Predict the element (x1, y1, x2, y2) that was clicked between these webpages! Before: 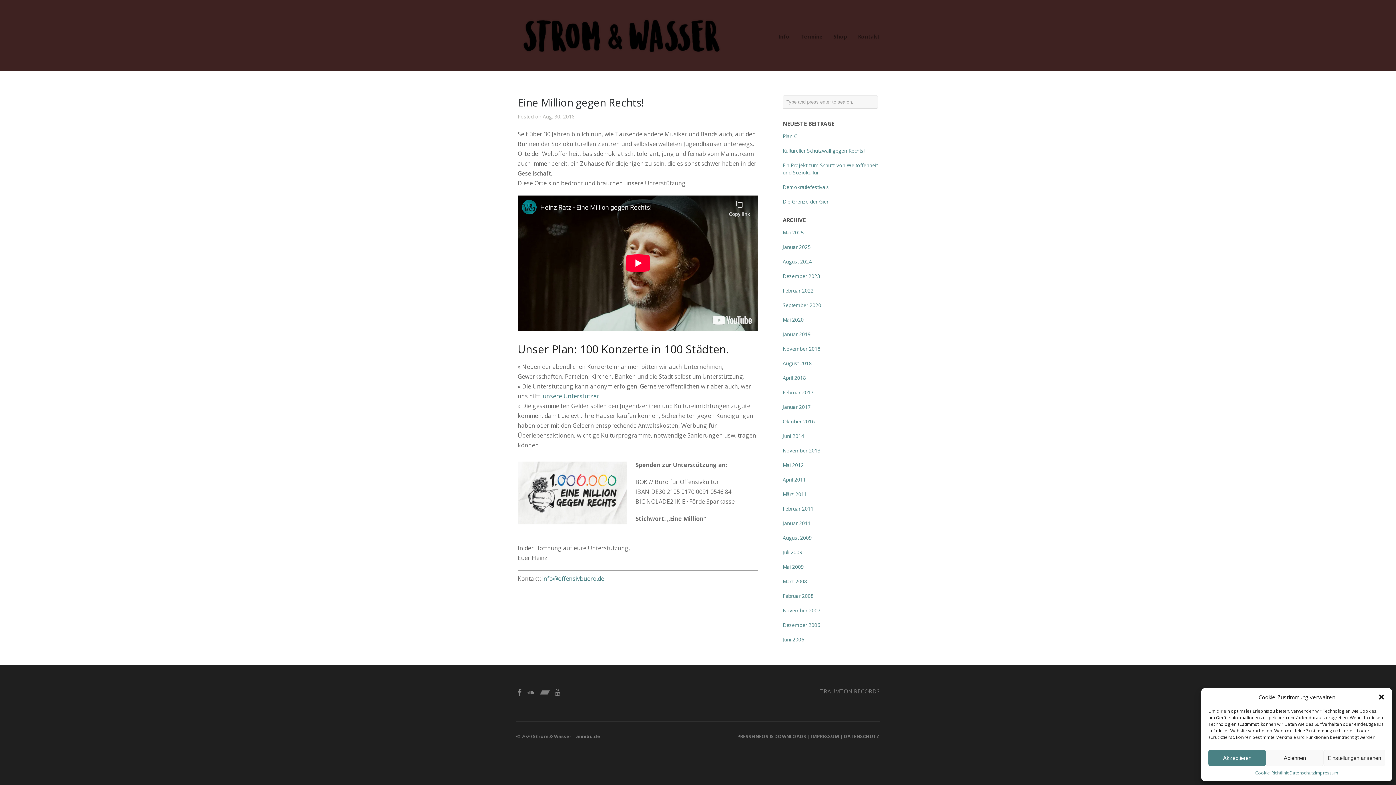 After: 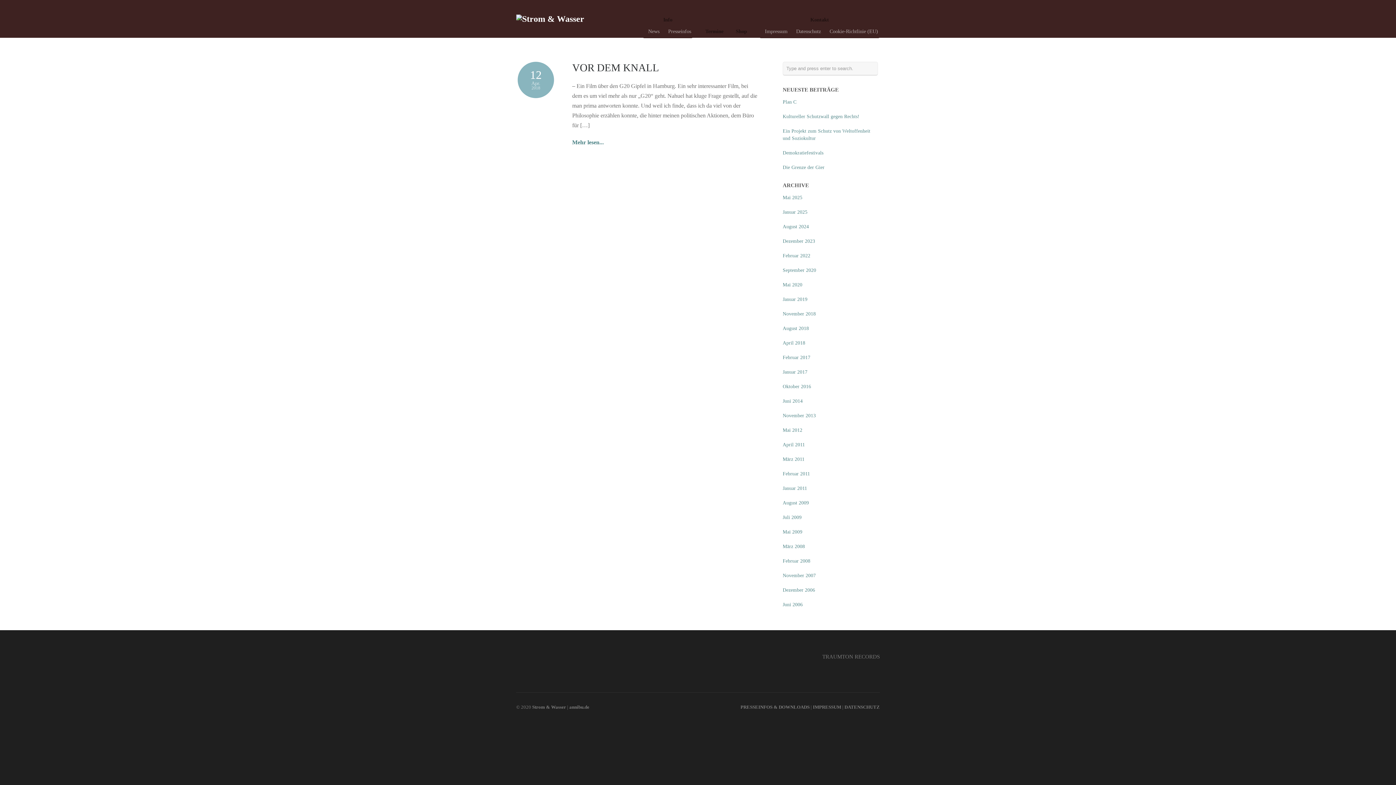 Action: bbox: (782, 374, 806, 381) label: April 2018